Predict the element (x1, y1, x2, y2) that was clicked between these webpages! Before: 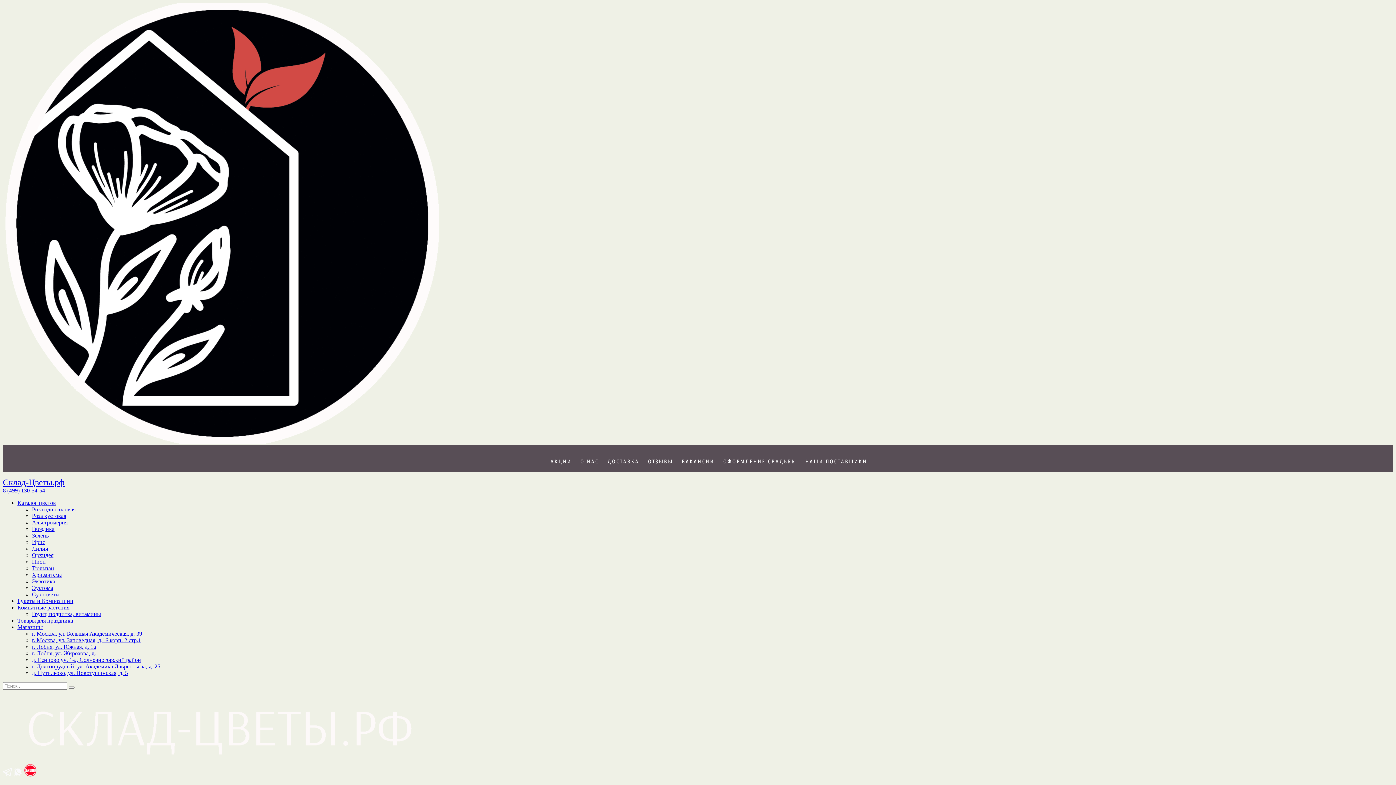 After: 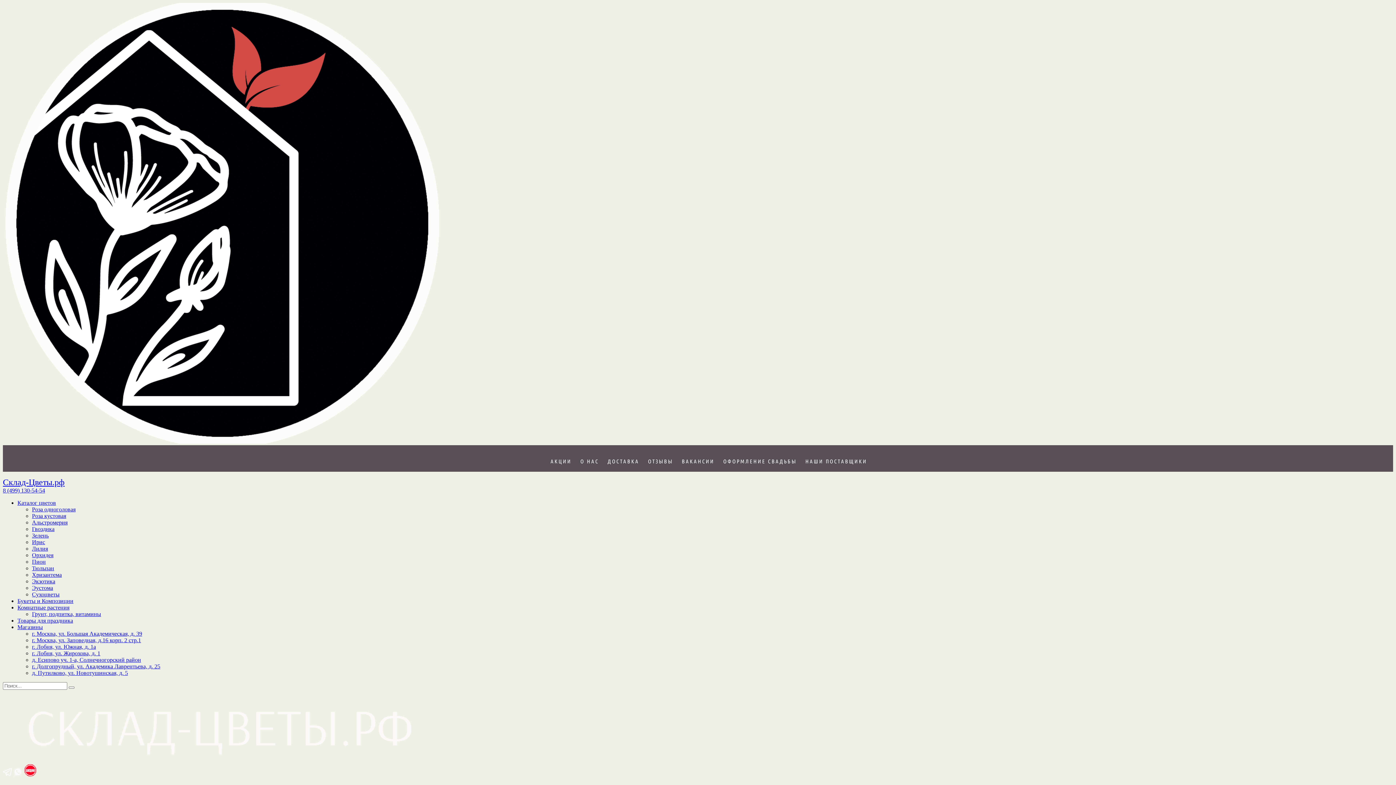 Action: bbox: (32, 506, 75, 512) label: Роза одноголовая